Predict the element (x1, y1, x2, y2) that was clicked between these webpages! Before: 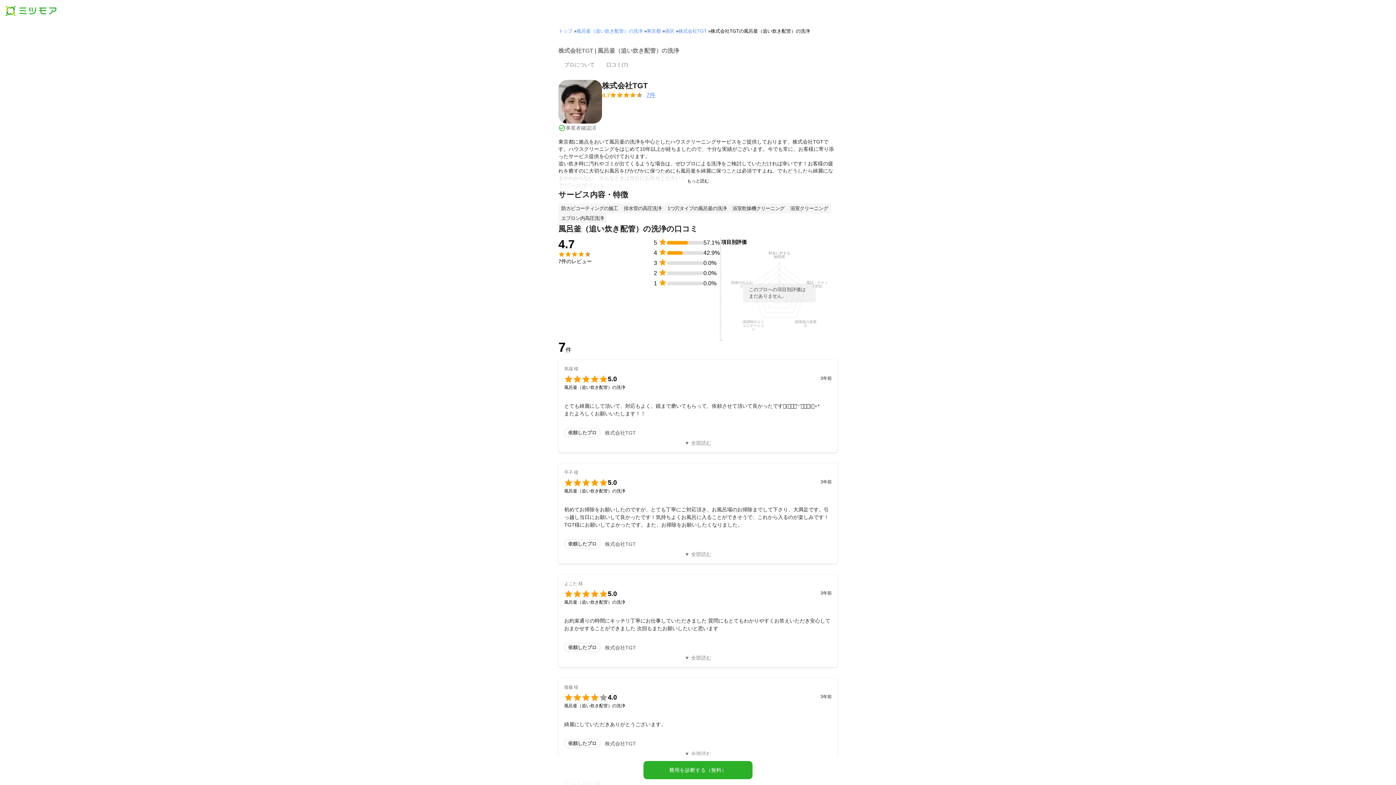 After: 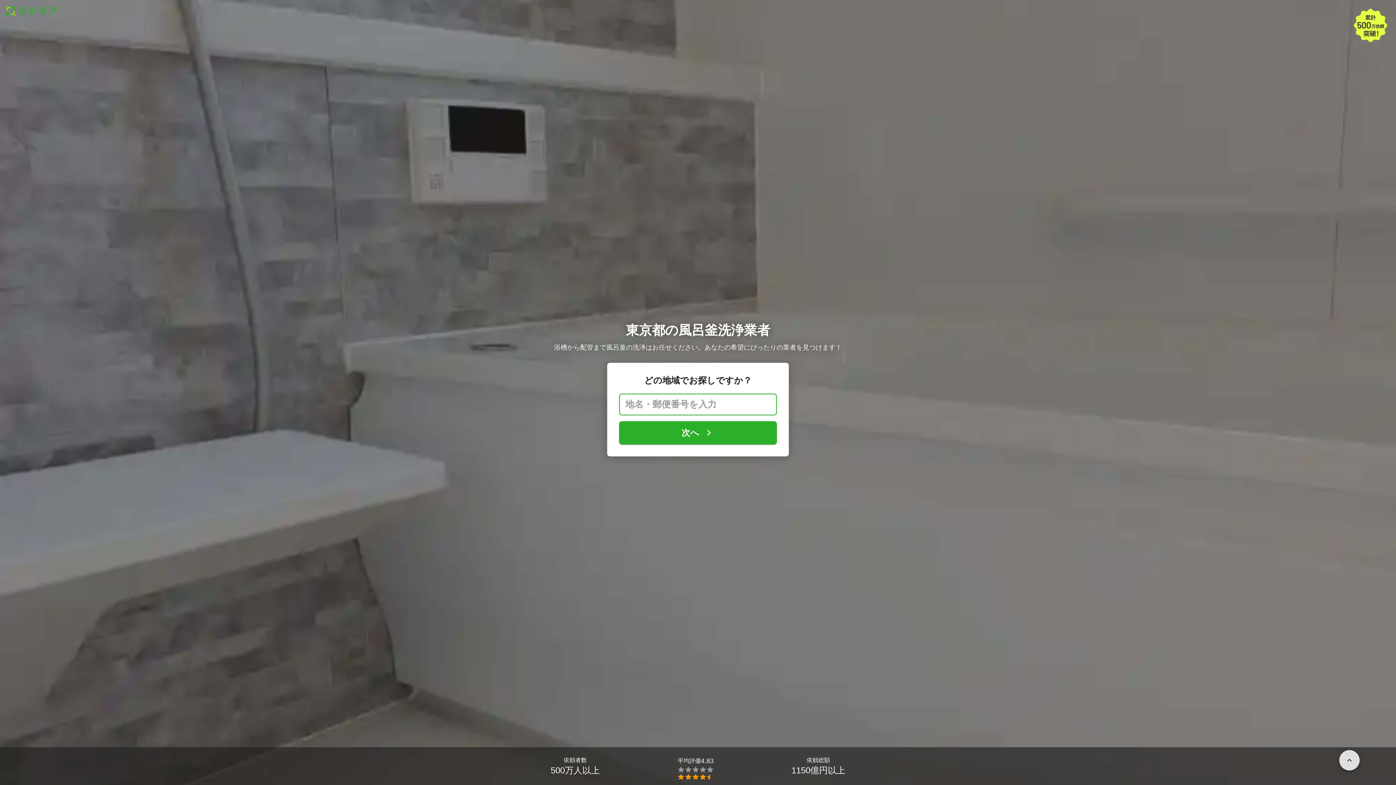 Action: label: 東京都 bbox: (646, 28, 661, 33)